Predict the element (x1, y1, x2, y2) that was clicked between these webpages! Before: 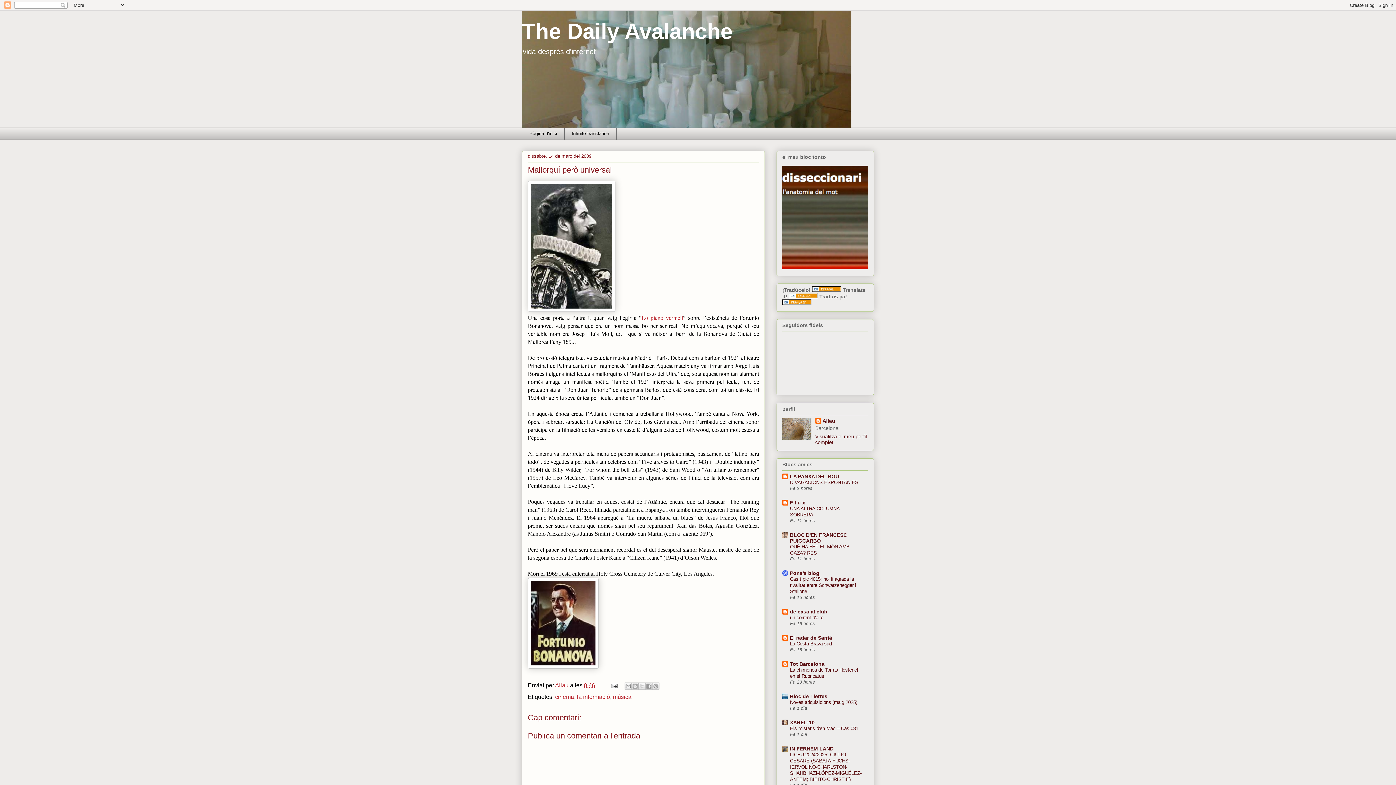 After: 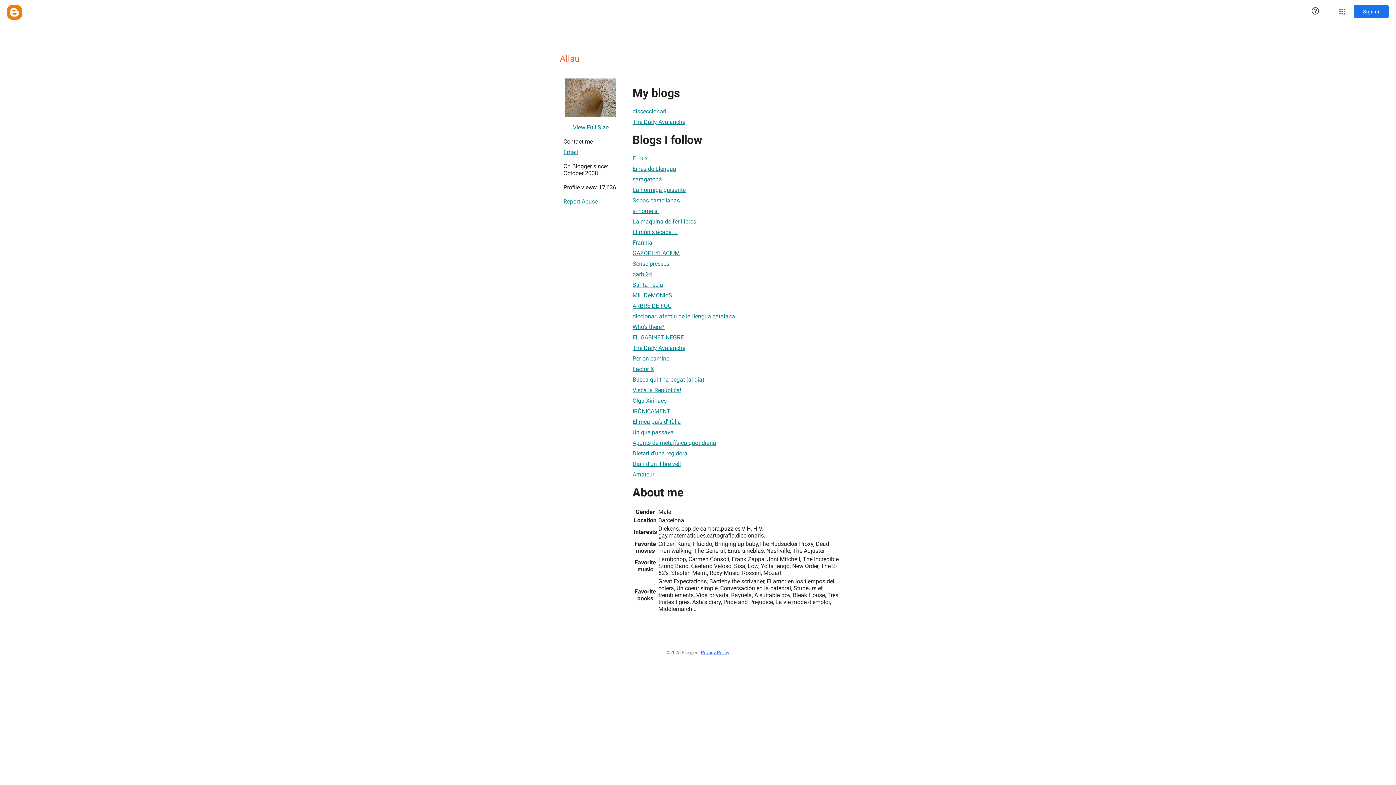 Action: label: Allau  bbox: (555, 682, 570, 688)